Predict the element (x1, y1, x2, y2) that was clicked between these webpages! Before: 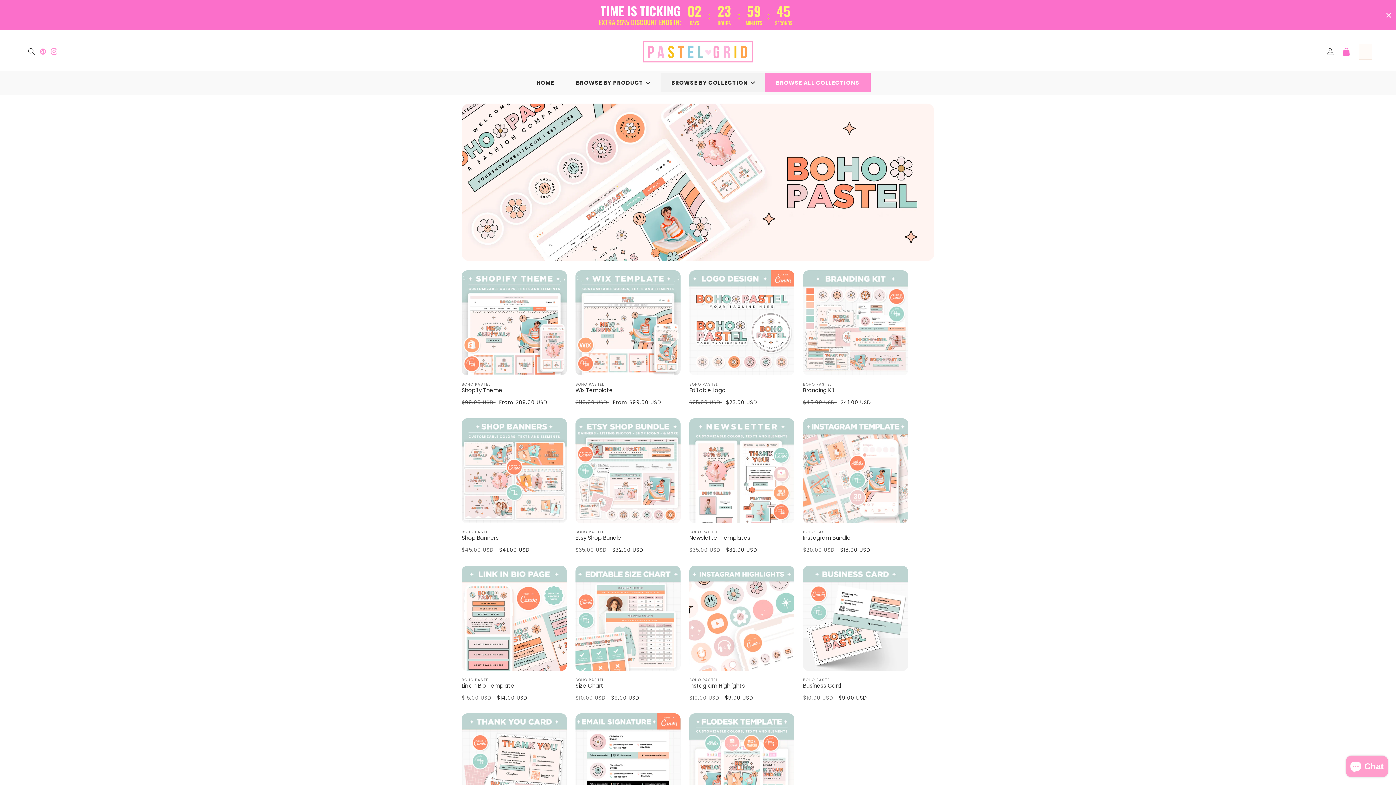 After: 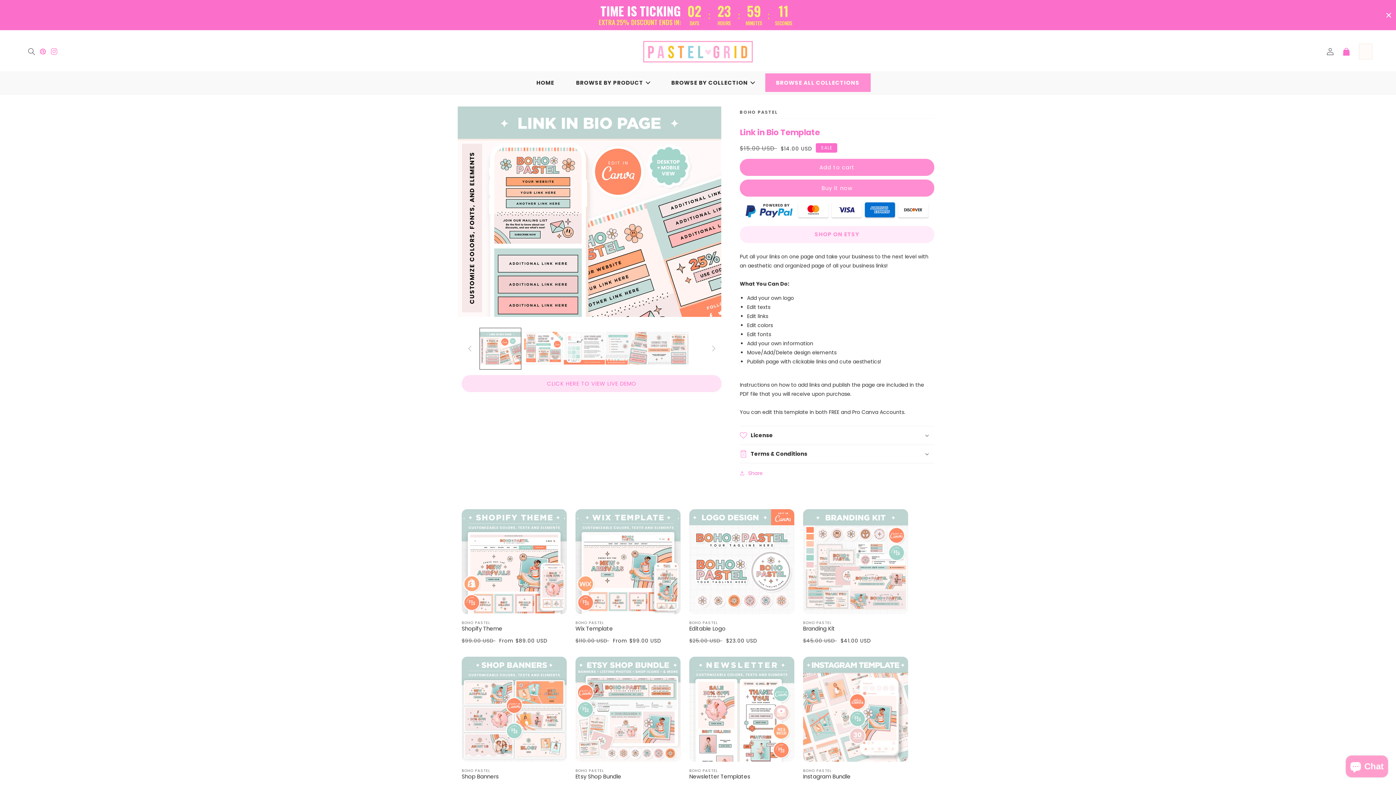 Action: bbox: (461, 682, 566, 689) label: Link in Bio Template